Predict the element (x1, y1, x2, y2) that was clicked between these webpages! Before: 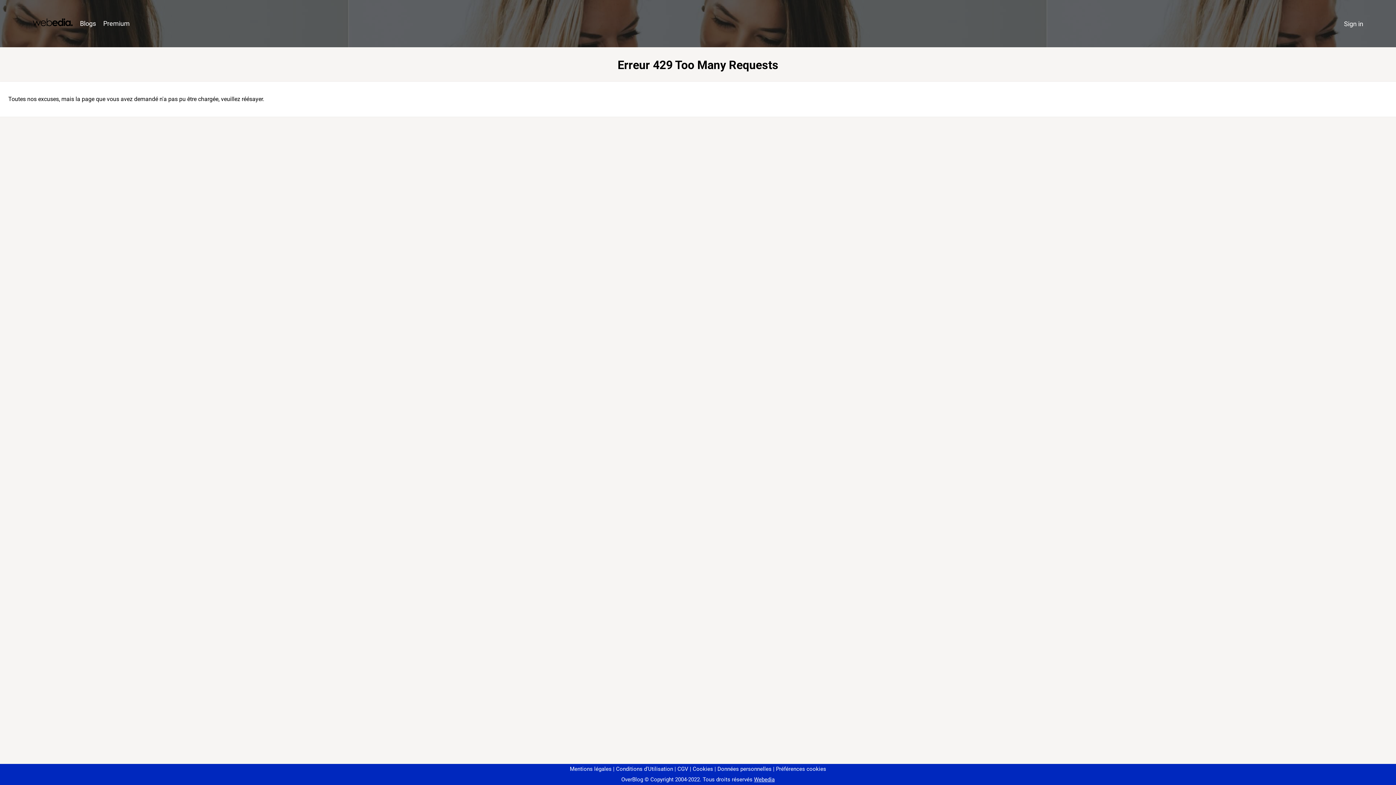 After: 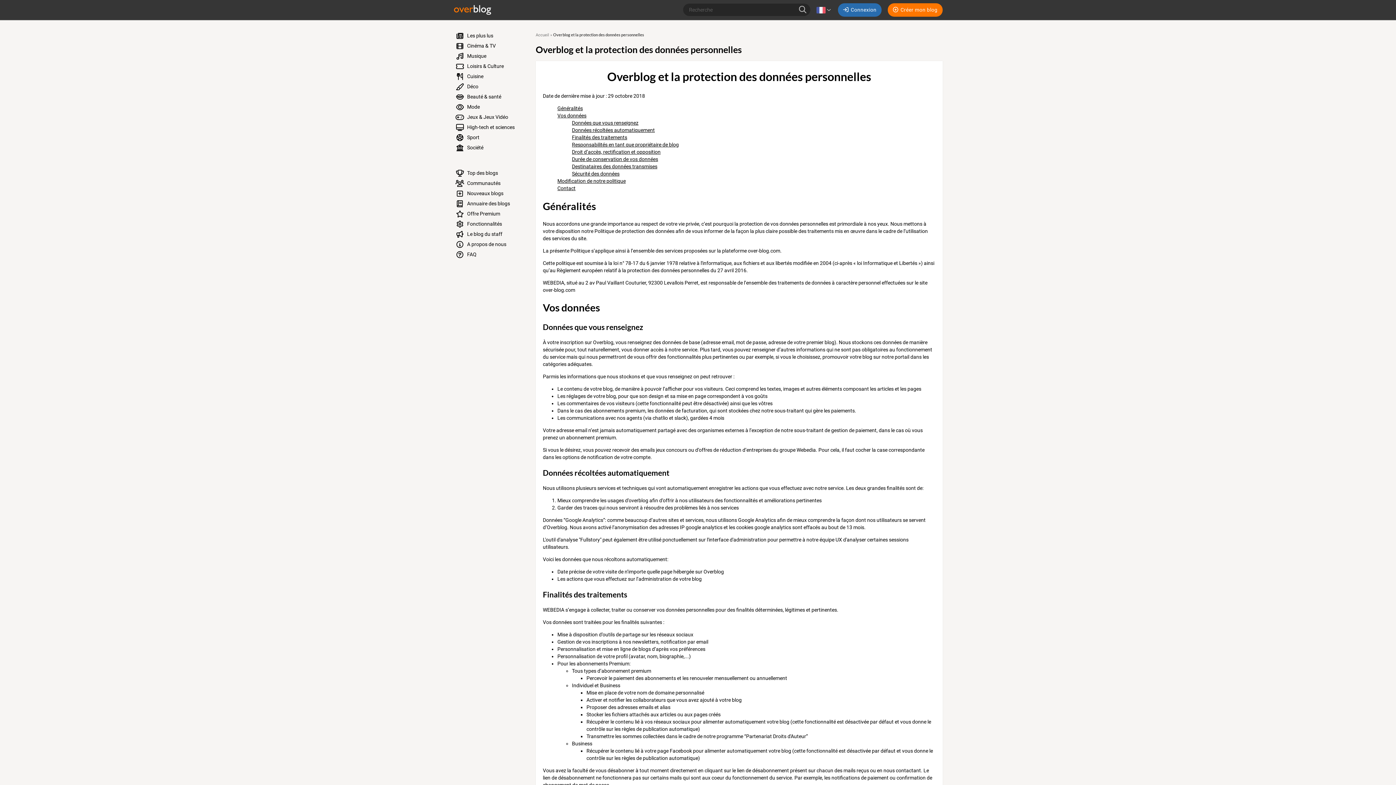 Action: bbox: (714, 766, 771, 772) label: Données personnelles